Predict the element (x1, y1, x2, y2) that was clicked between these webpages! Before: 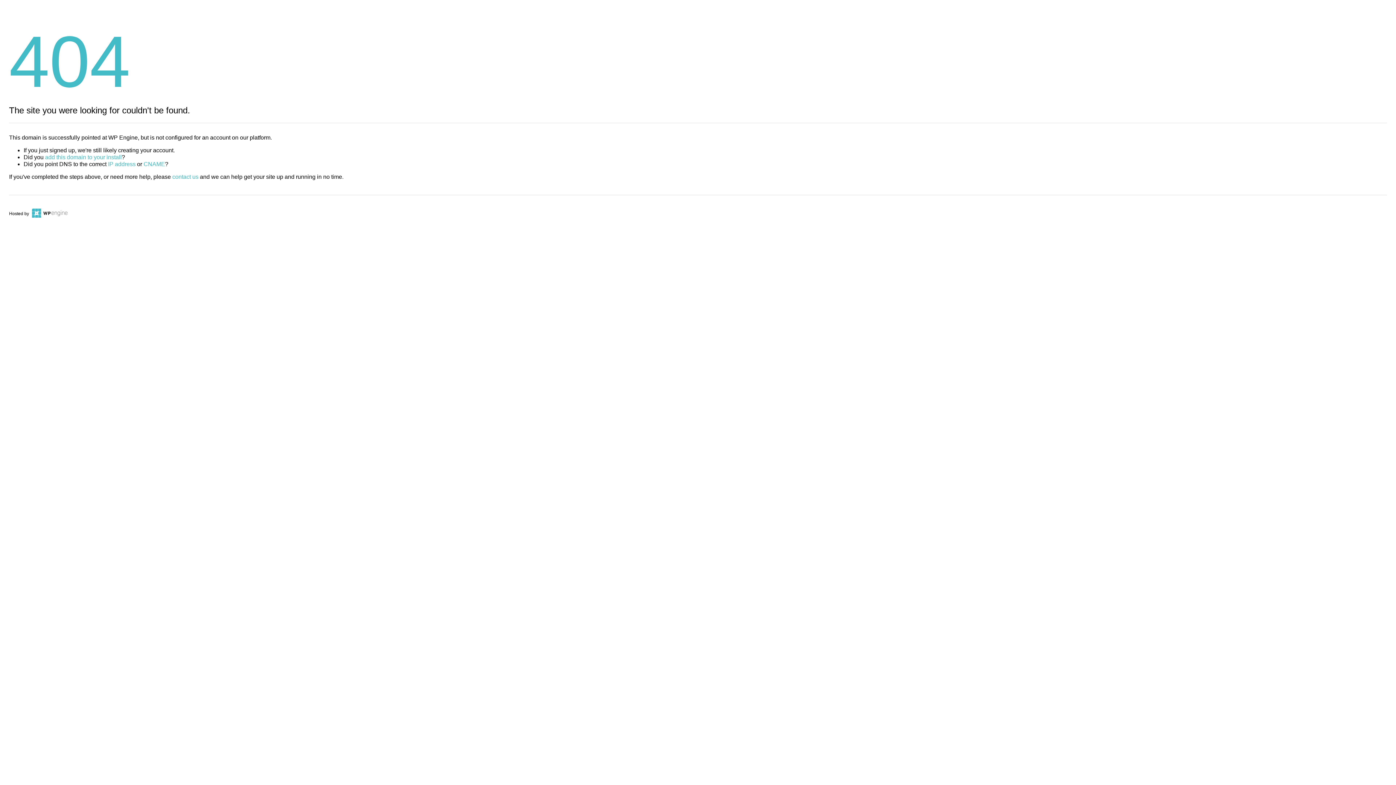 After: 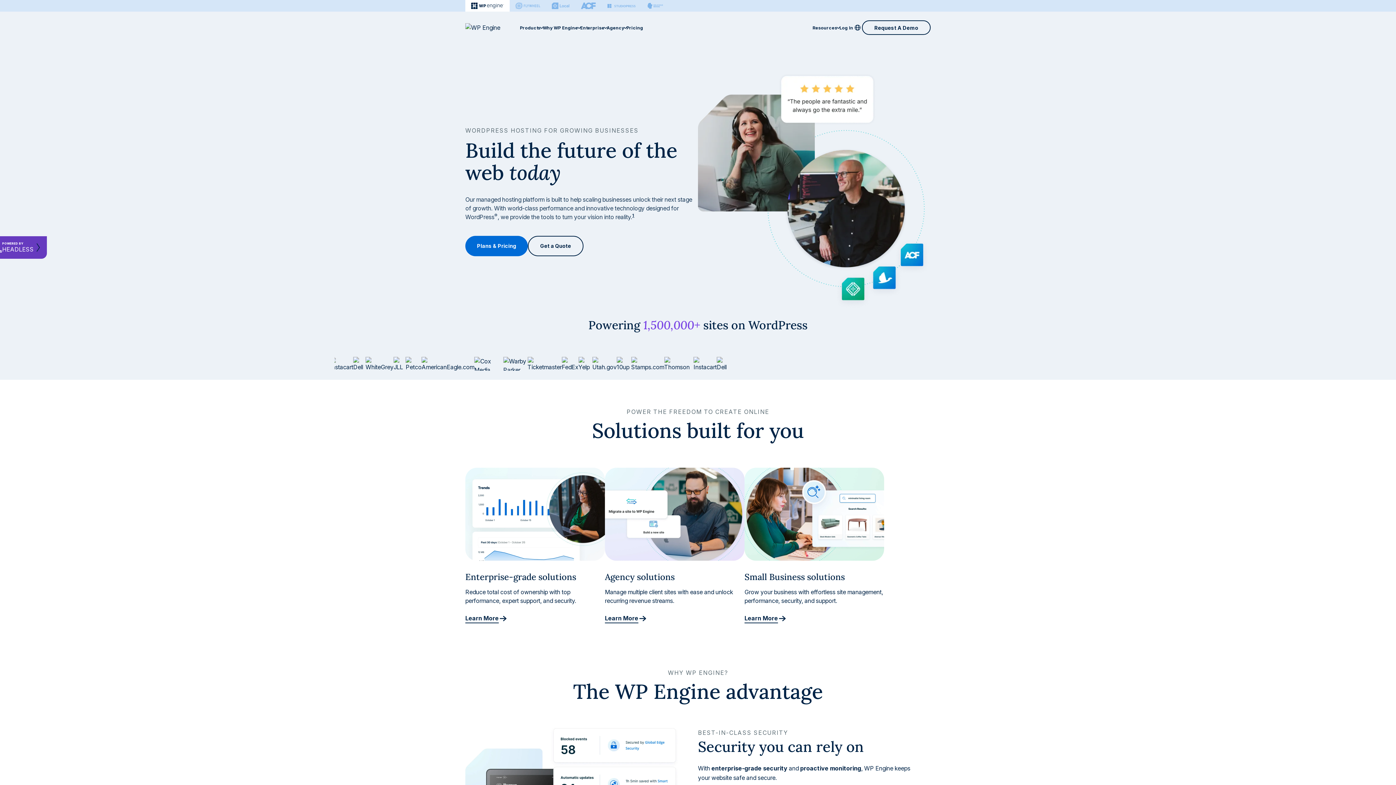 Action: bbox: (30, 211, 67, 216)